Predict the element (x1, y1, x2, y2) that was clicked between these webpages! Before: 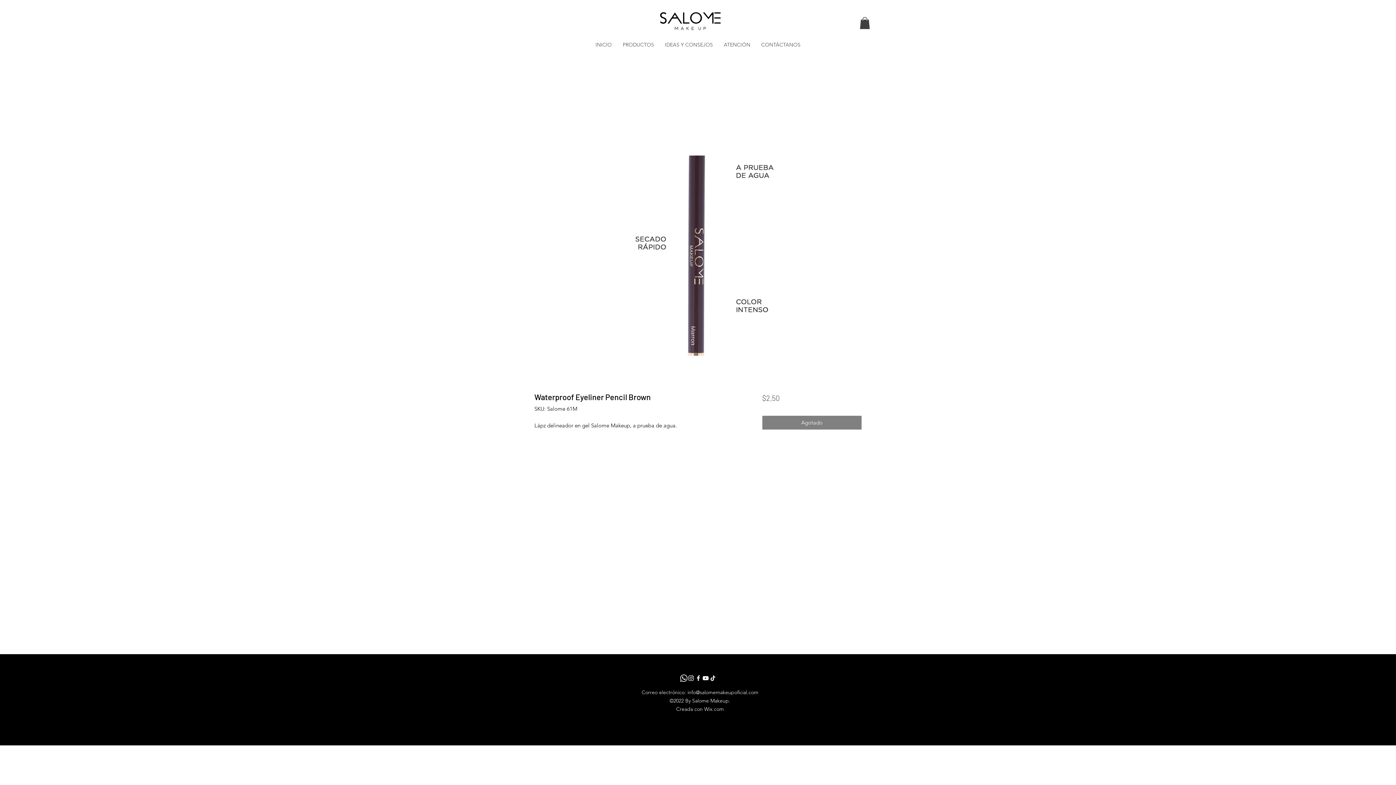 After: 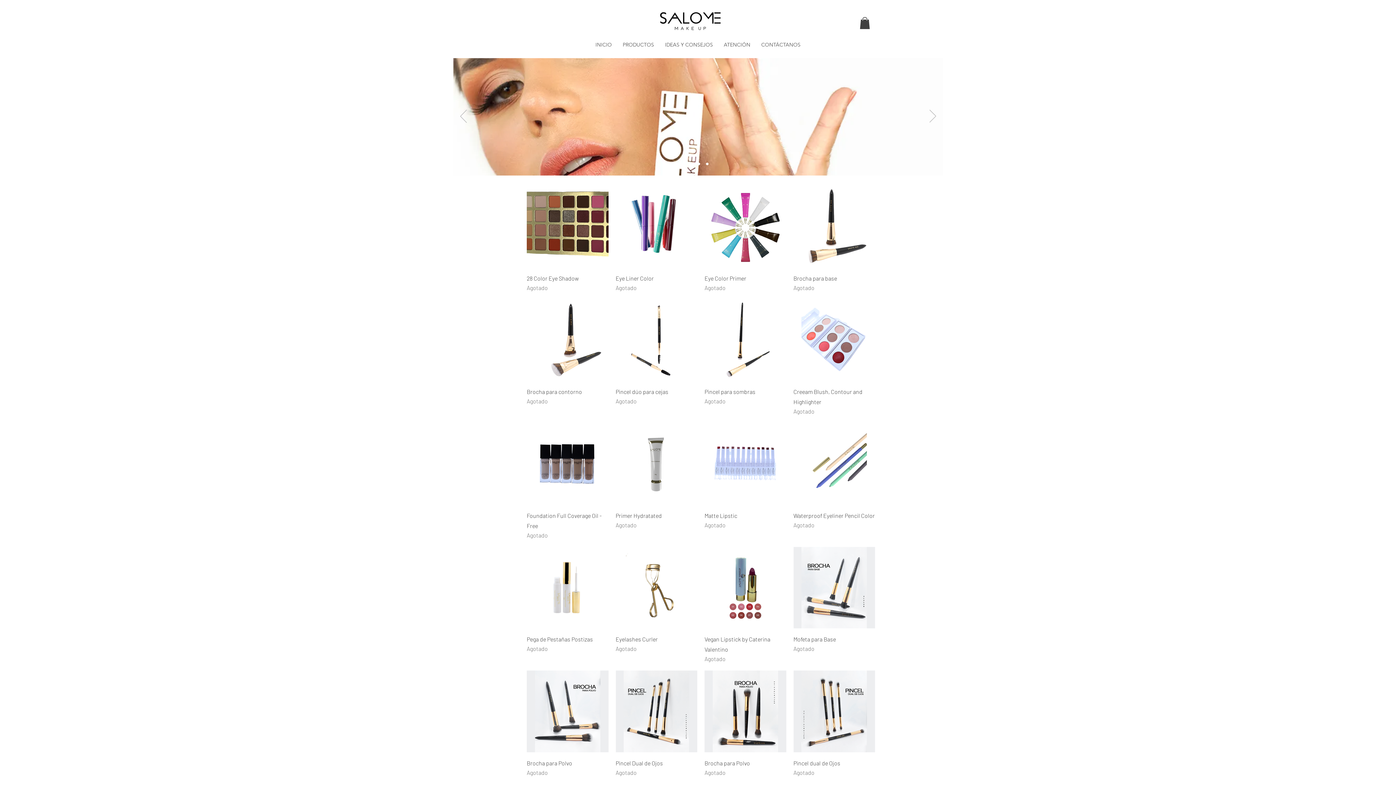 Action: label: ATENCIÓN bbox: (718, 38, 756, 51)